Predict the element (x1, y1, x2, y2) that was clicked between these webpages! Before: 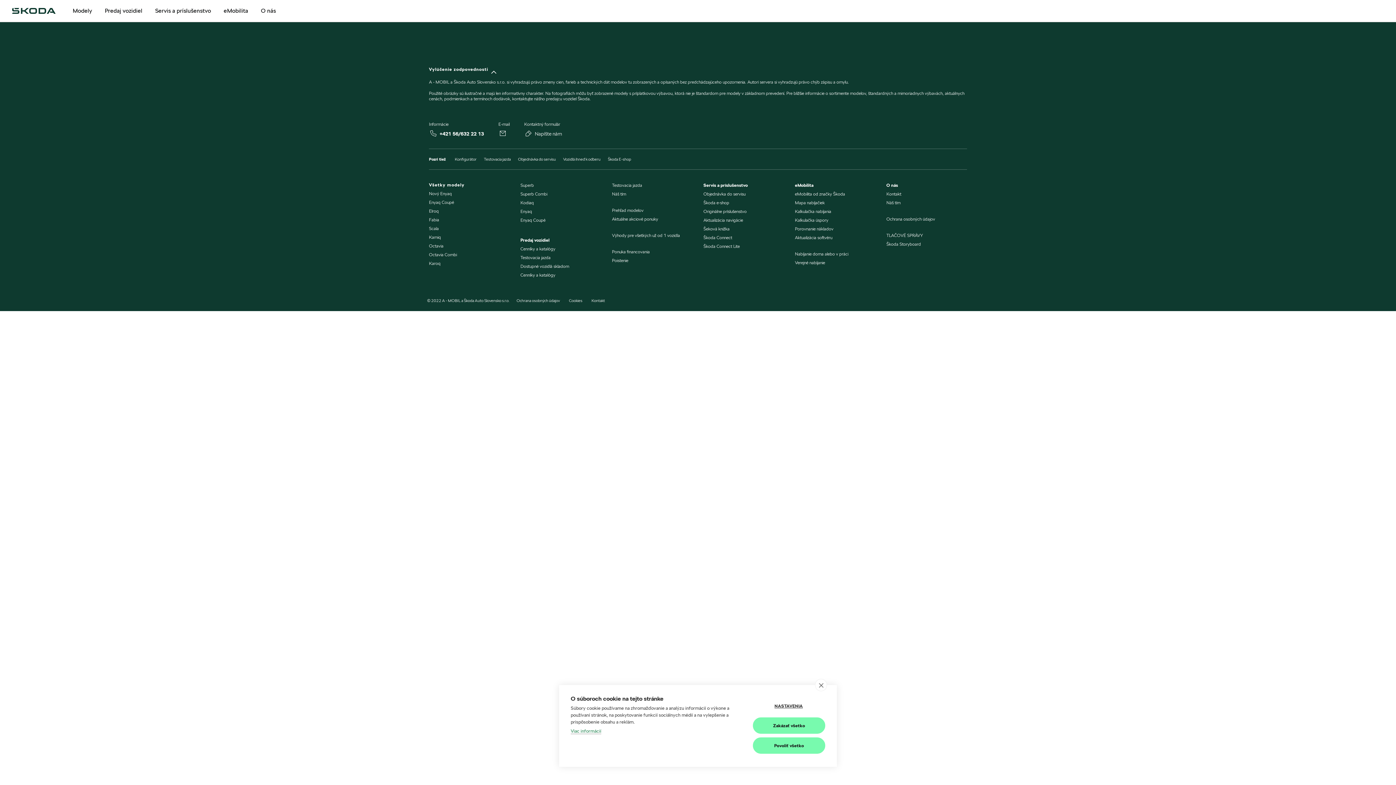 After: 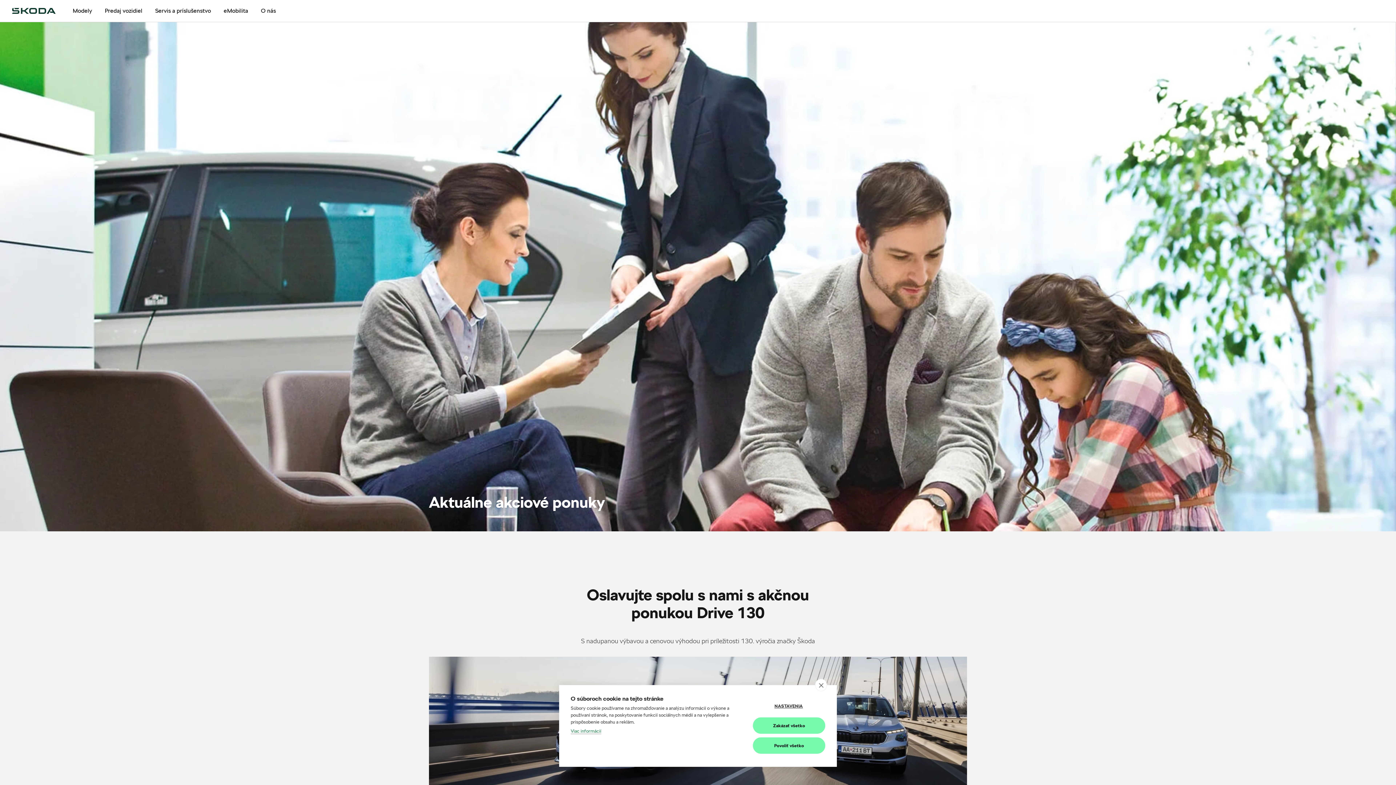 Action: label: Aktuálne akciové ponuky bbox: (612, 216, 658, 221)